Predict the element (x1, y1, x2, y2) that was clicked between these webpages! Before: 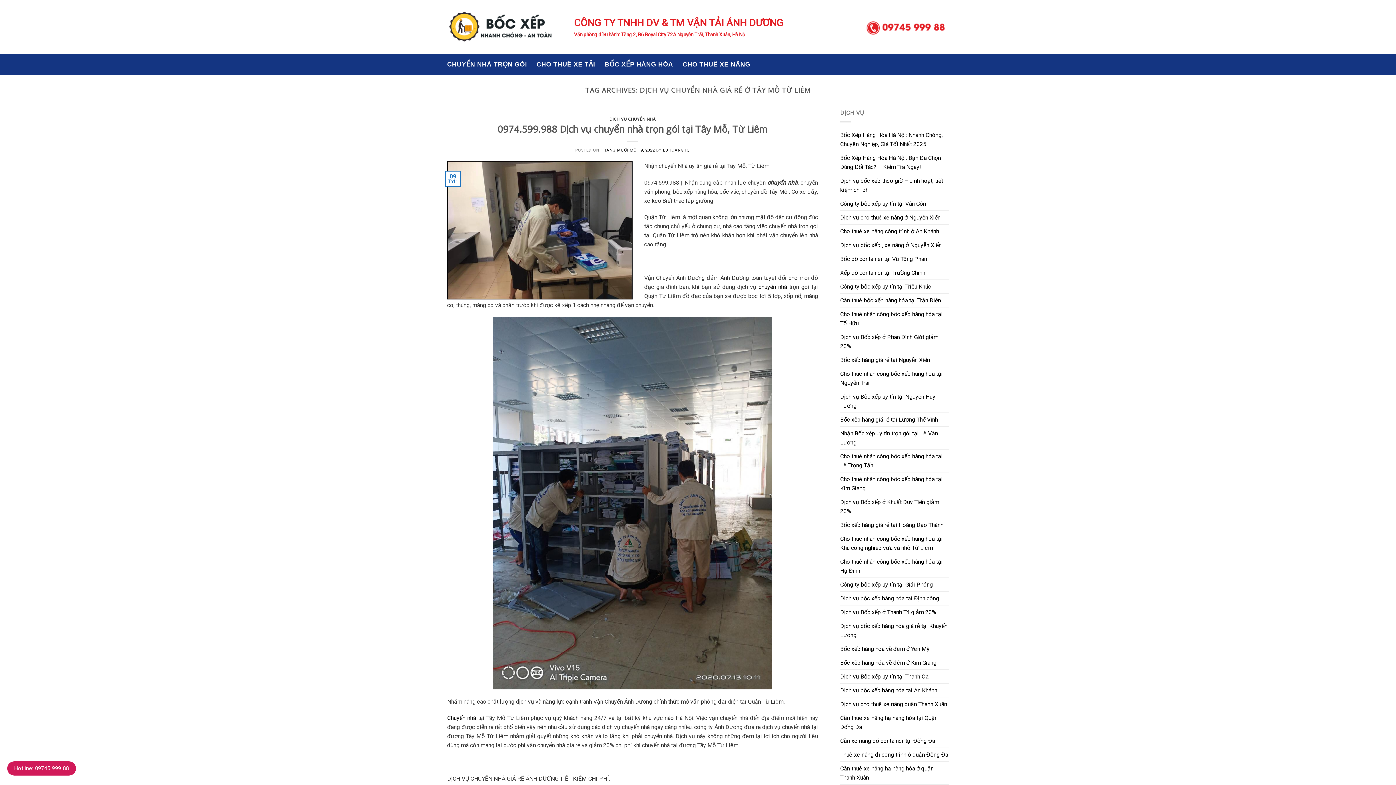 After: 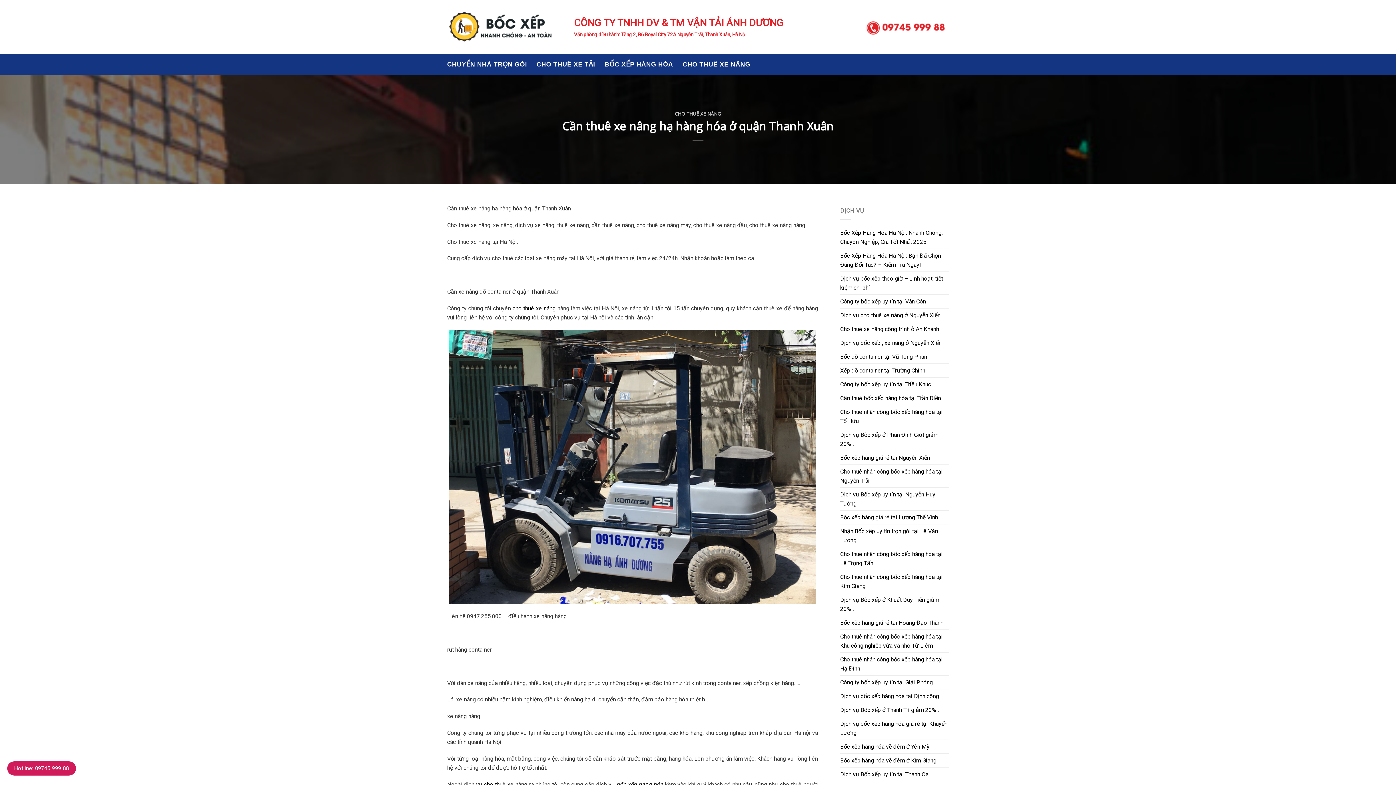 Action: bbox: (840, 762, 949, 784) label: Cần thuê xe nâng hạ hàng hóa ở quận Thanh Xuân